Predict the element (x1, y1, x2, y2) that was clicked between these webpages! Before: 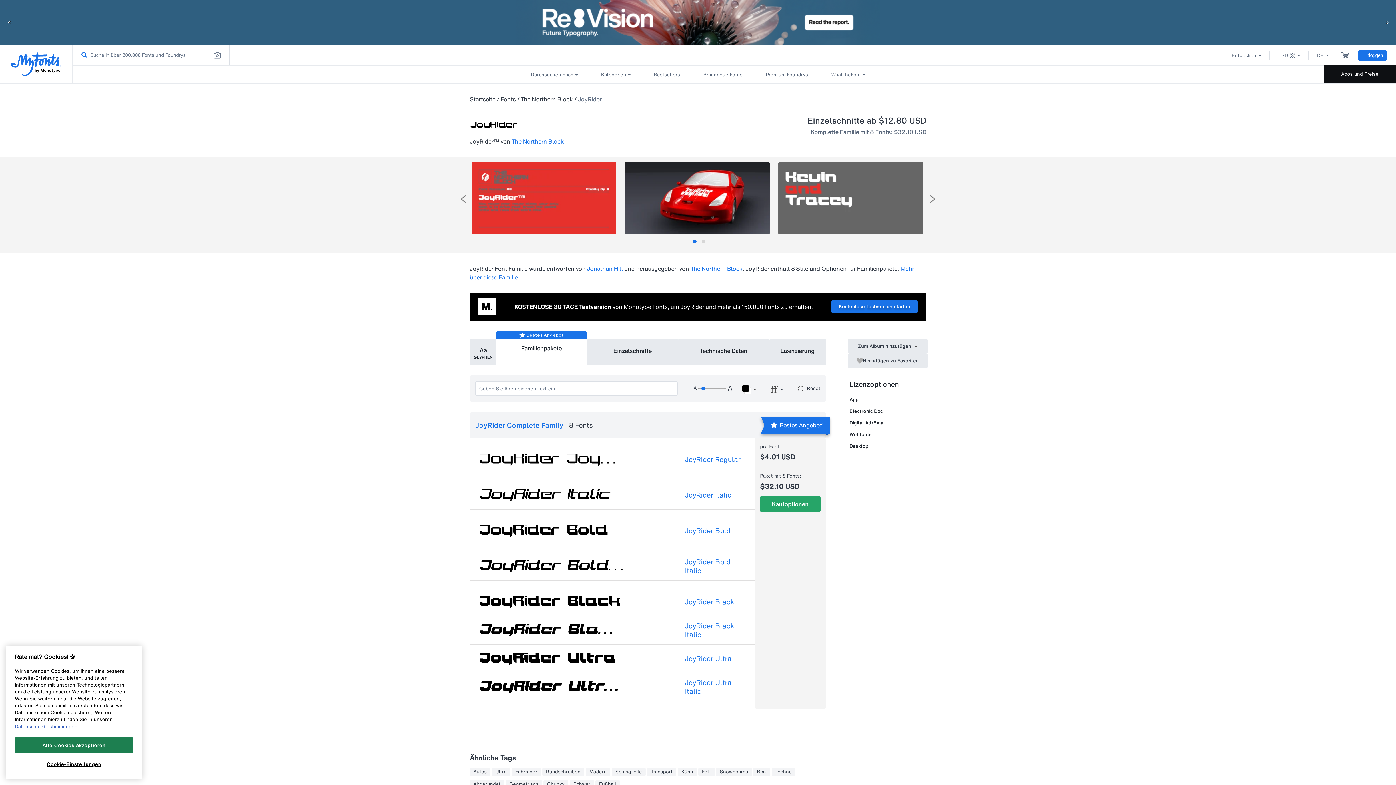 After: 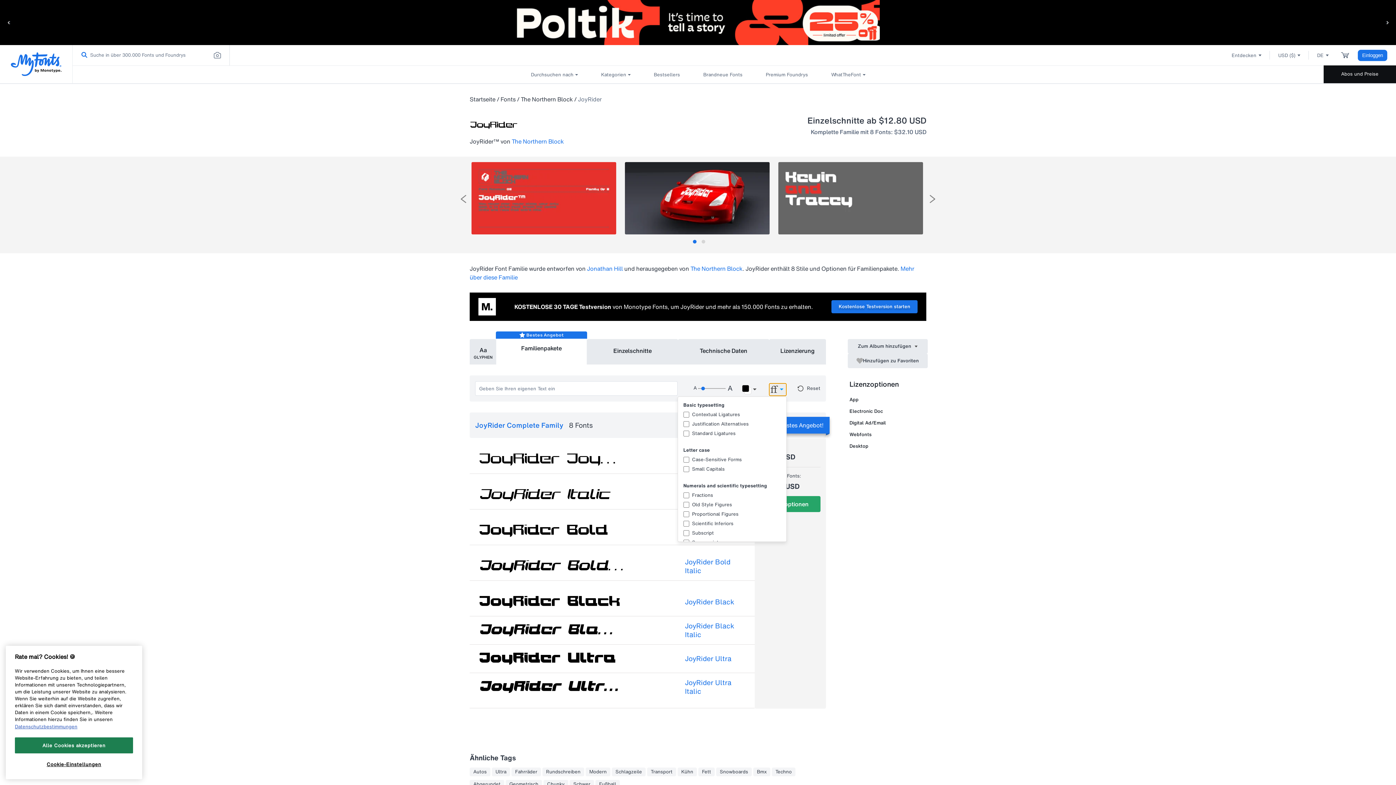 Action: label: Schriftart-Einstellungen bbox: (768, 383, 786, 396)